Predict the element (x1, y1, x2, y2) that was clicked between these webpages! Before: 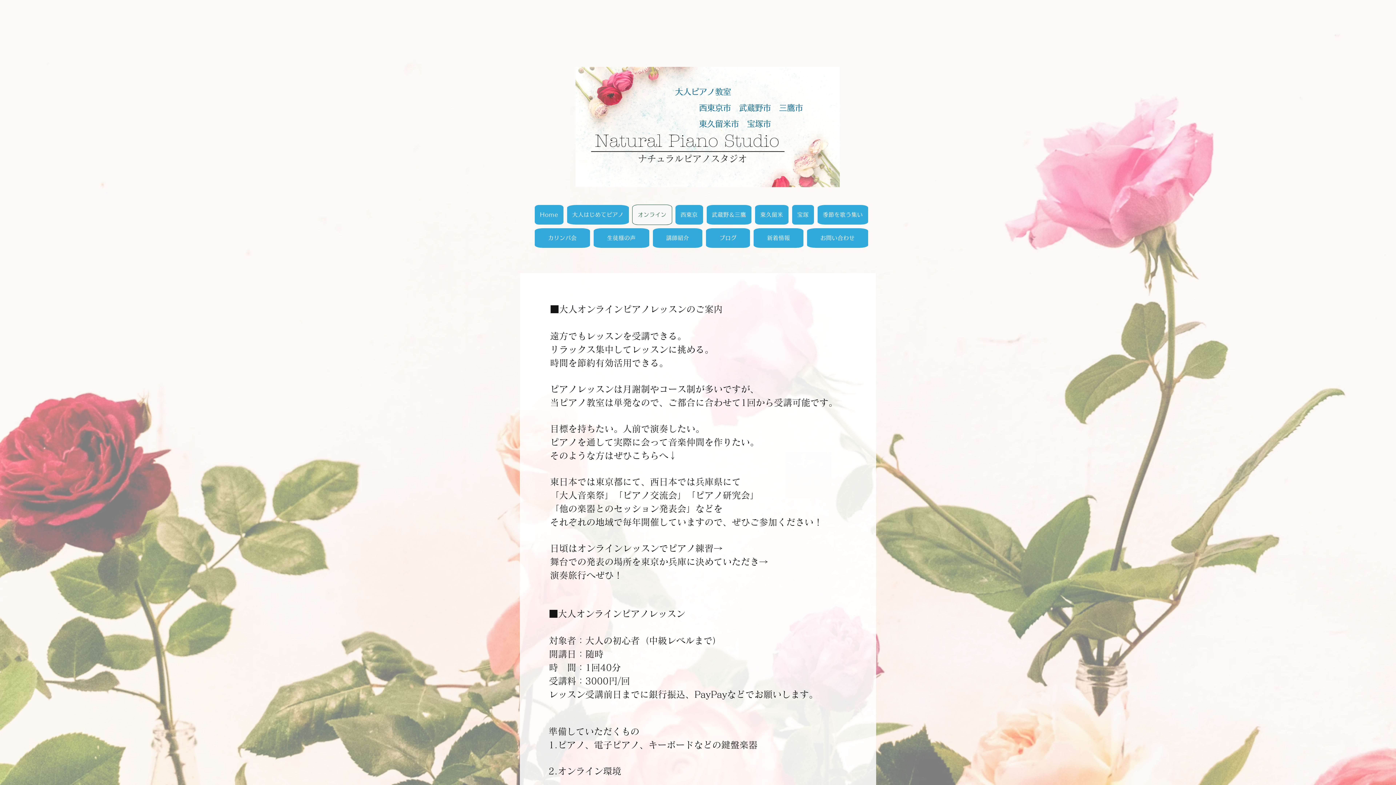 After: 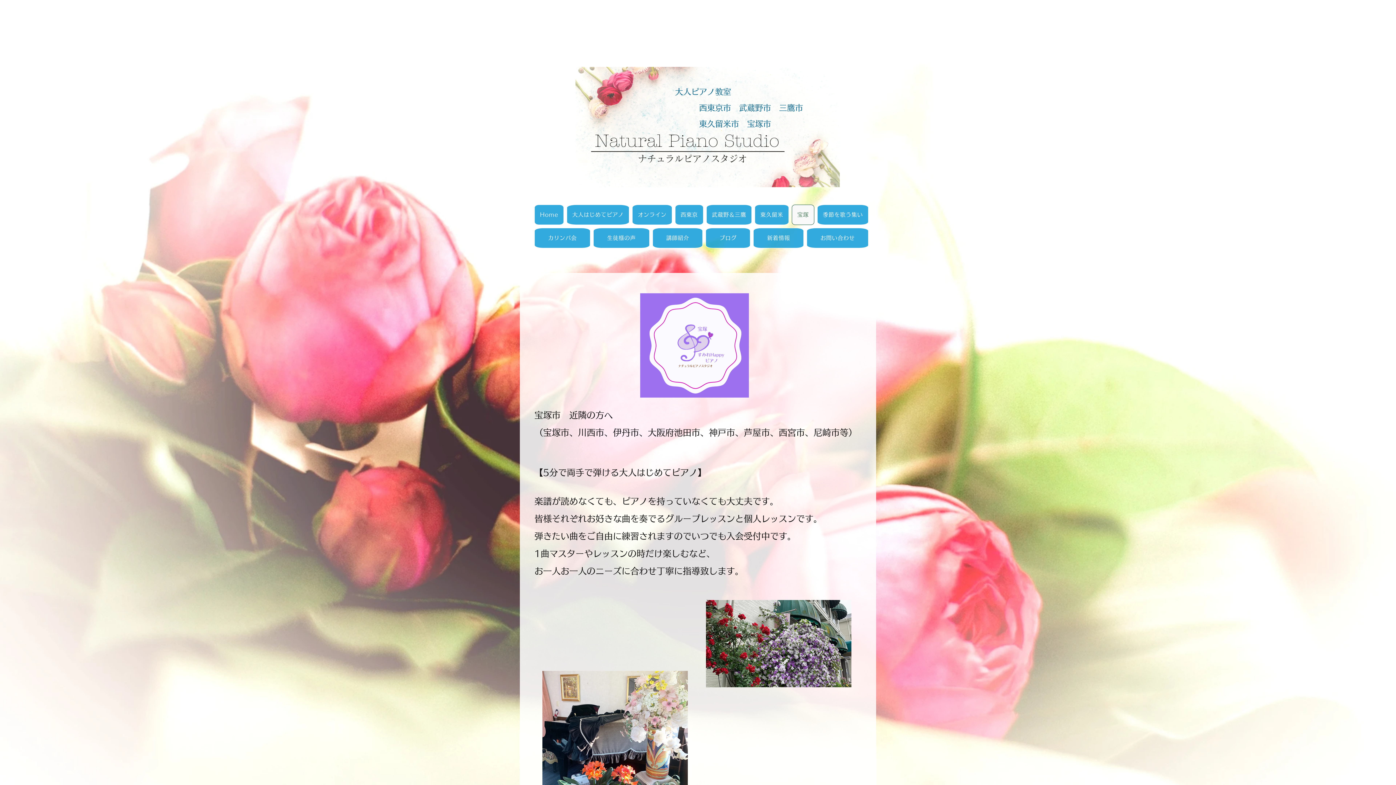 Action: bbox: (791, 204, 814, 225) label: 宝塚